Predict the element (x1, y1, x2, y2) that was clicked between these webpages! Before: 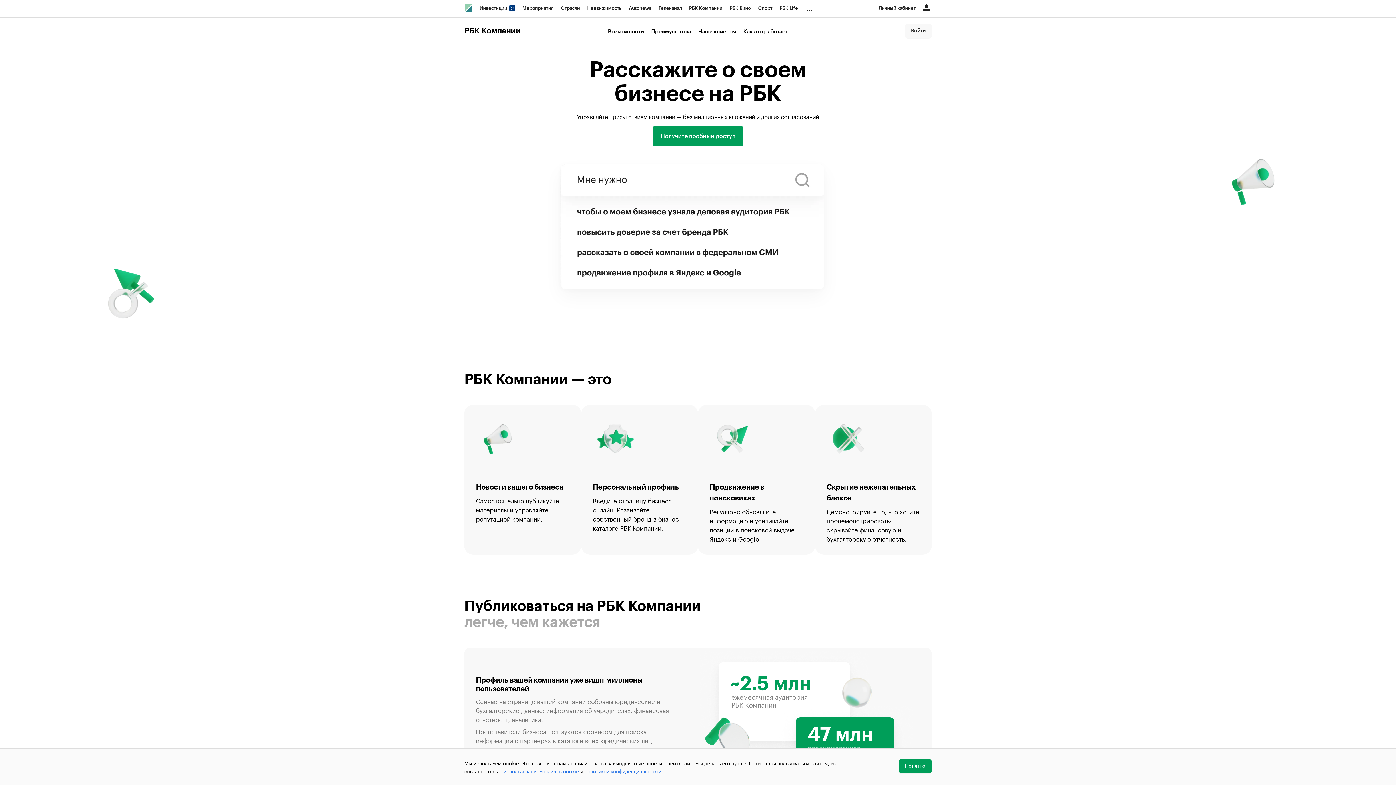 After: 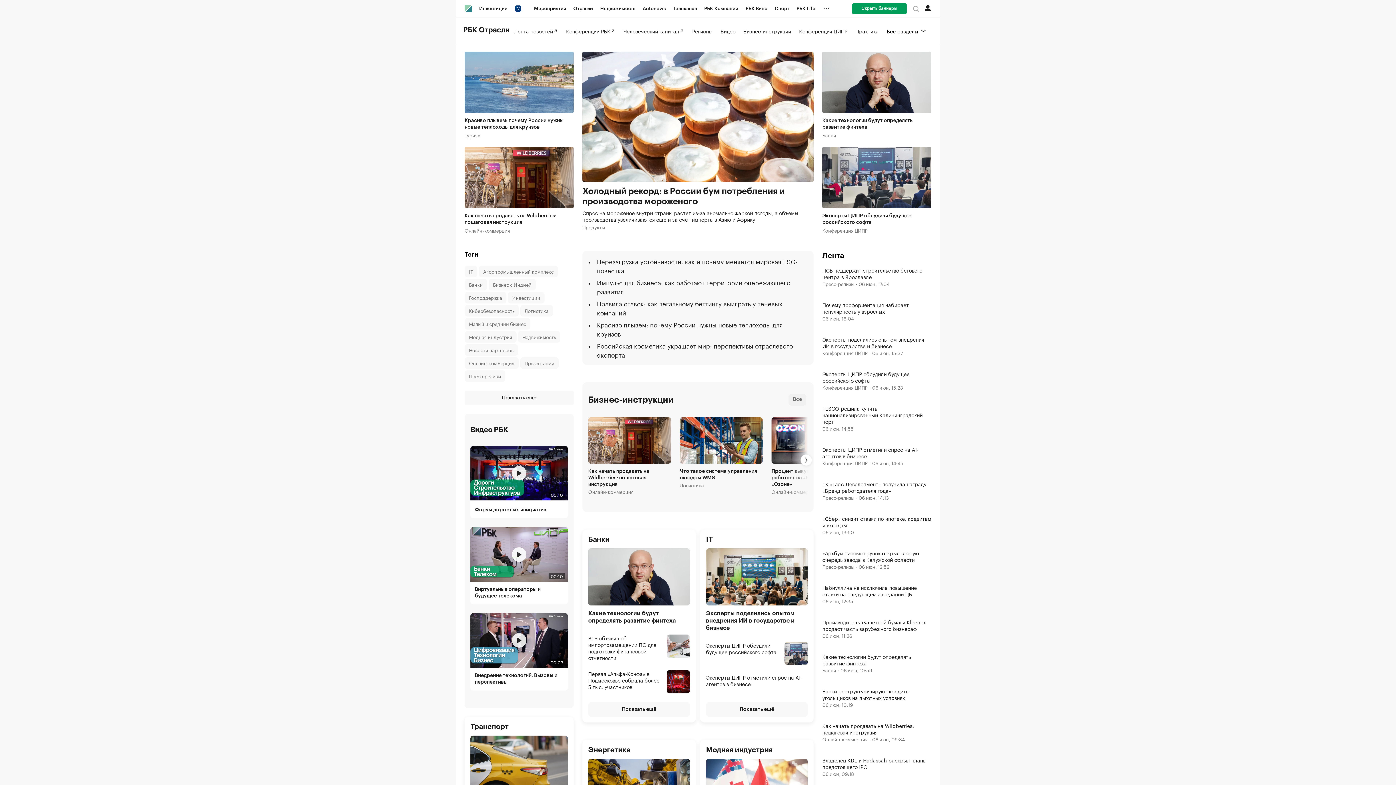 Action: label: Отрасли bbox: (557, 0, 583, 16)